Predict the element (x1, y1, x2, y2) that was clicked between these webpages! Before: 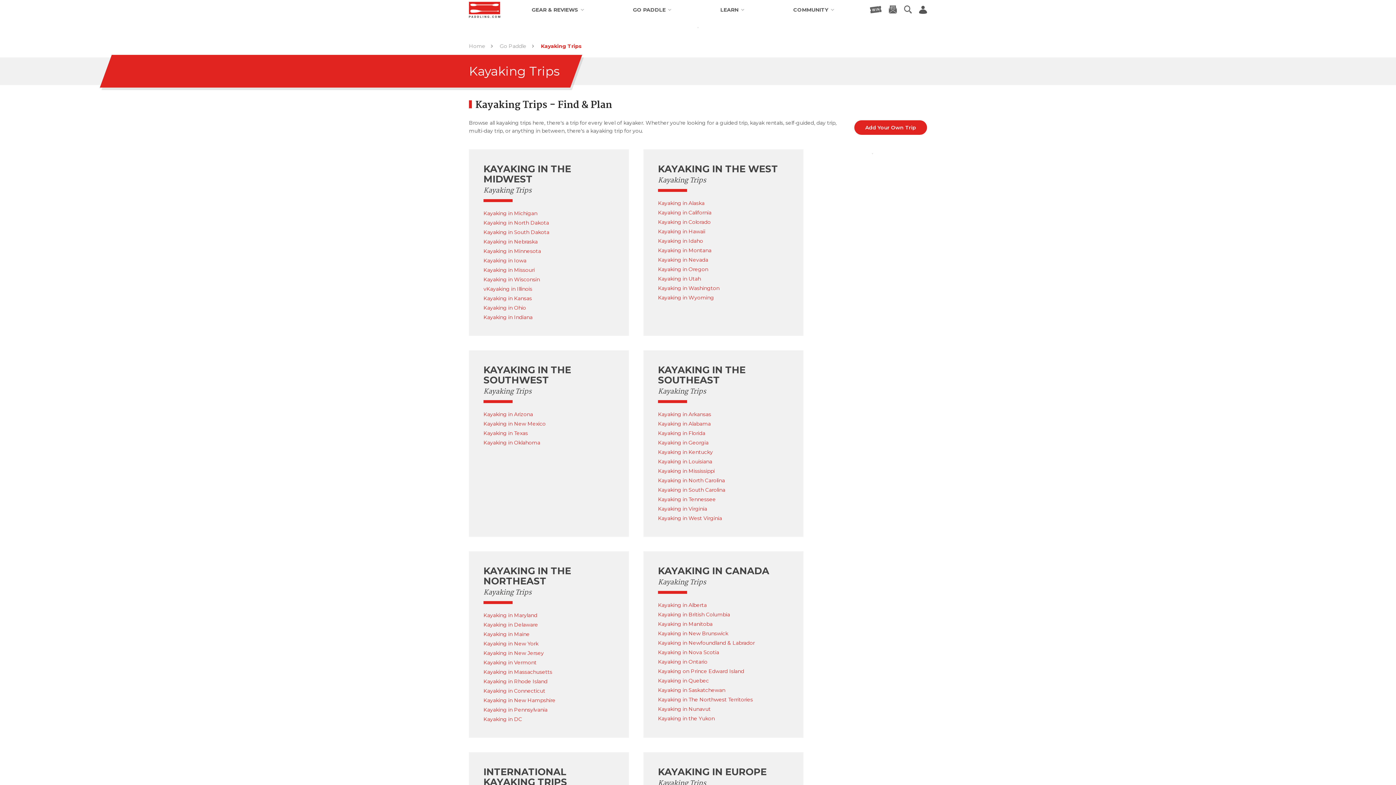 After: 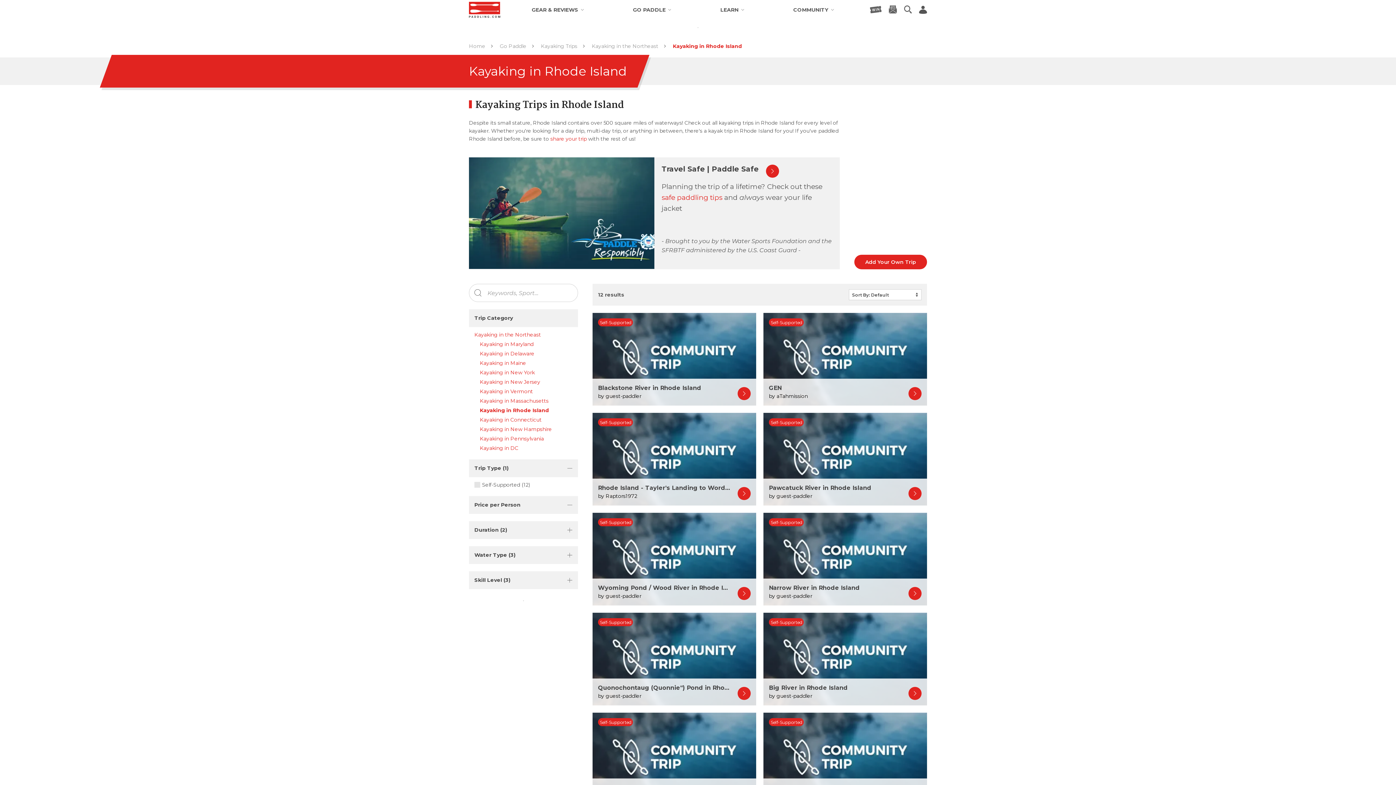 Action: bbox: (483, 677, 547, 686) label: Kayaking in Rhode Island